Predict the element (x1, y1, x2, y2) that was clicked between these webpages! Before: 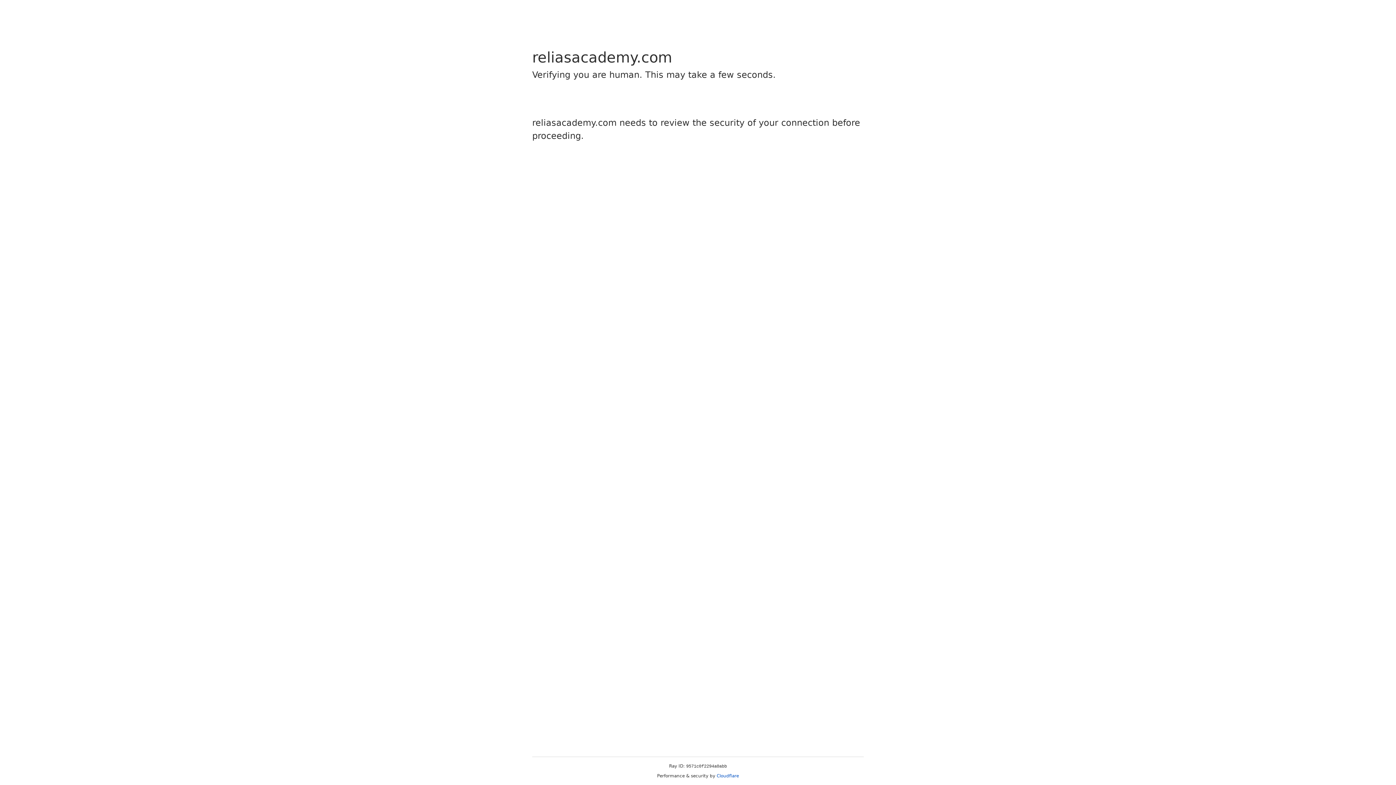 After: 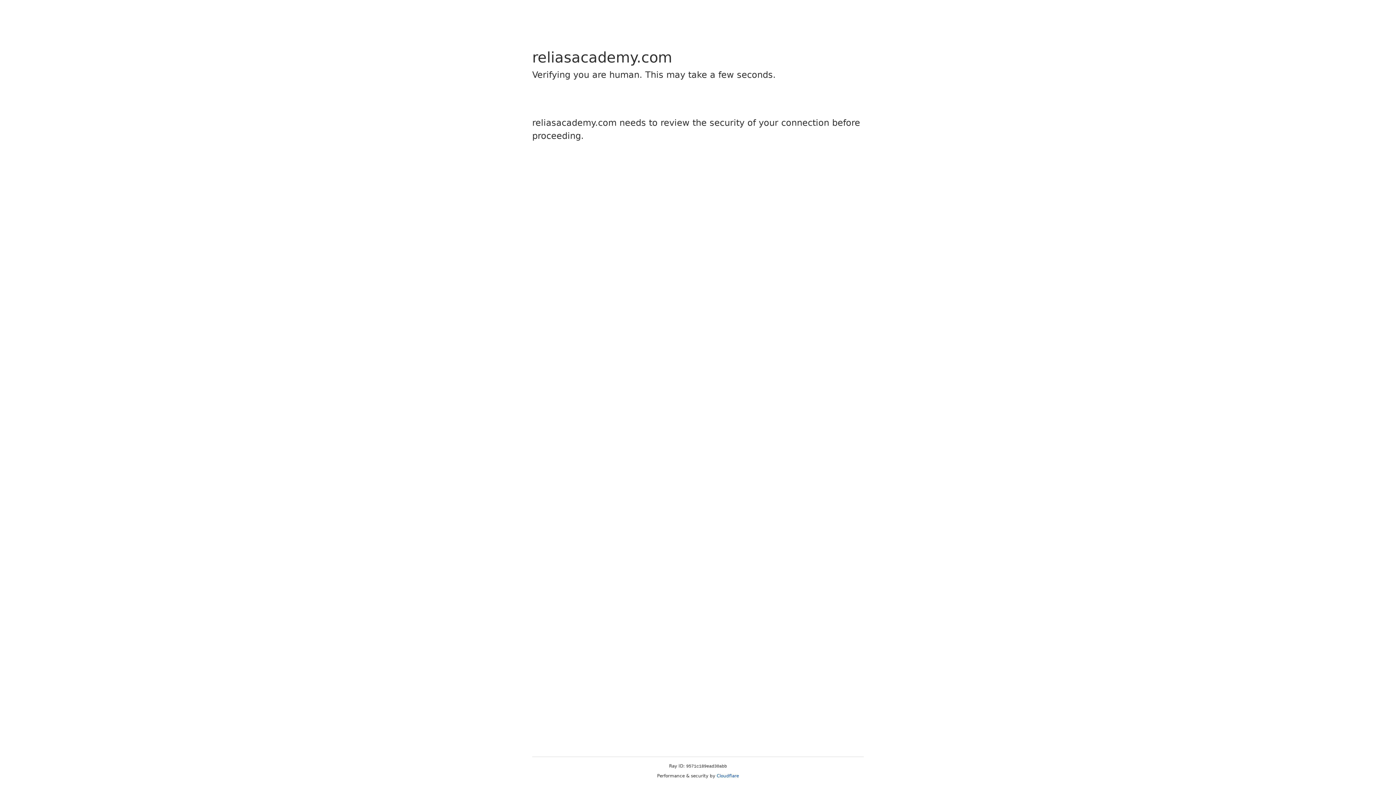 Action: label: Cloudflare bbox: (716, 773, 739, 778)